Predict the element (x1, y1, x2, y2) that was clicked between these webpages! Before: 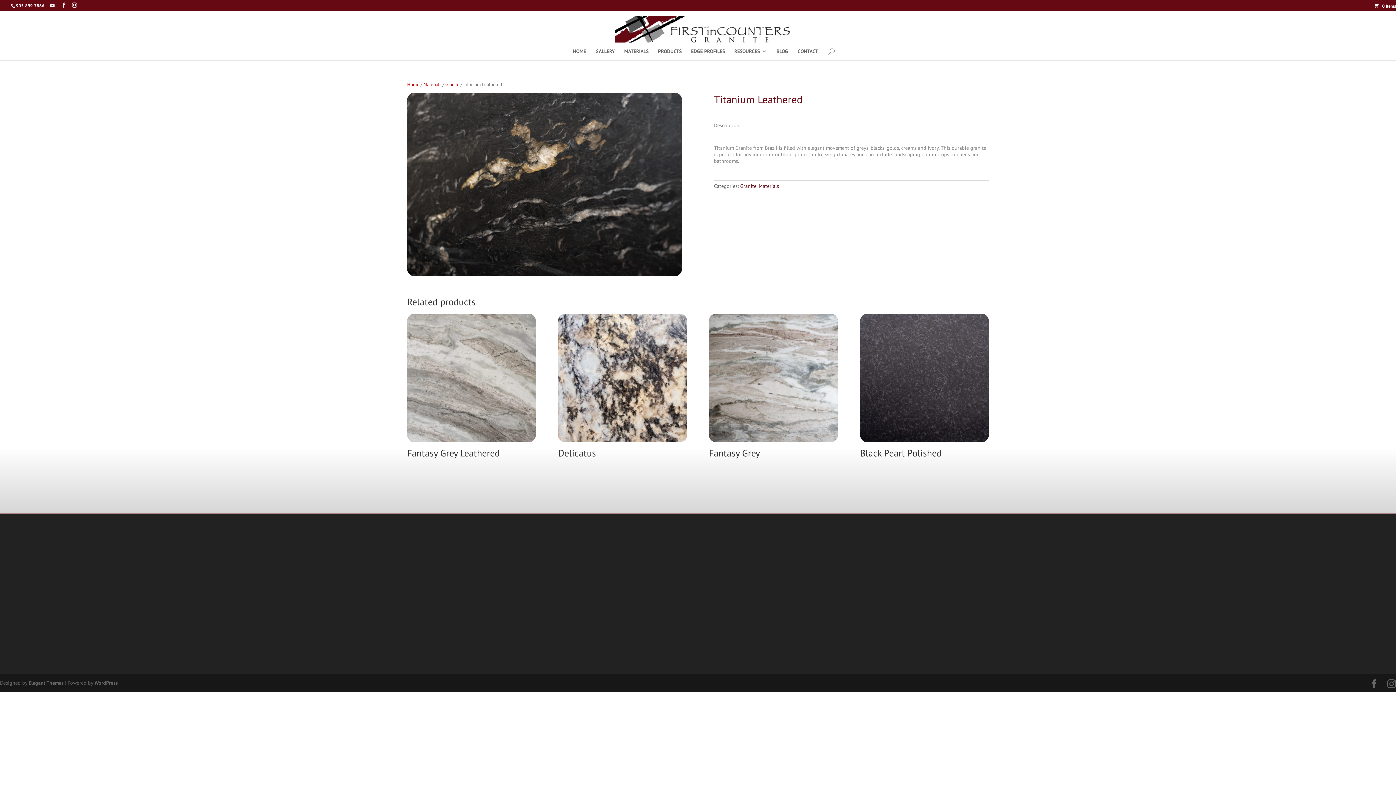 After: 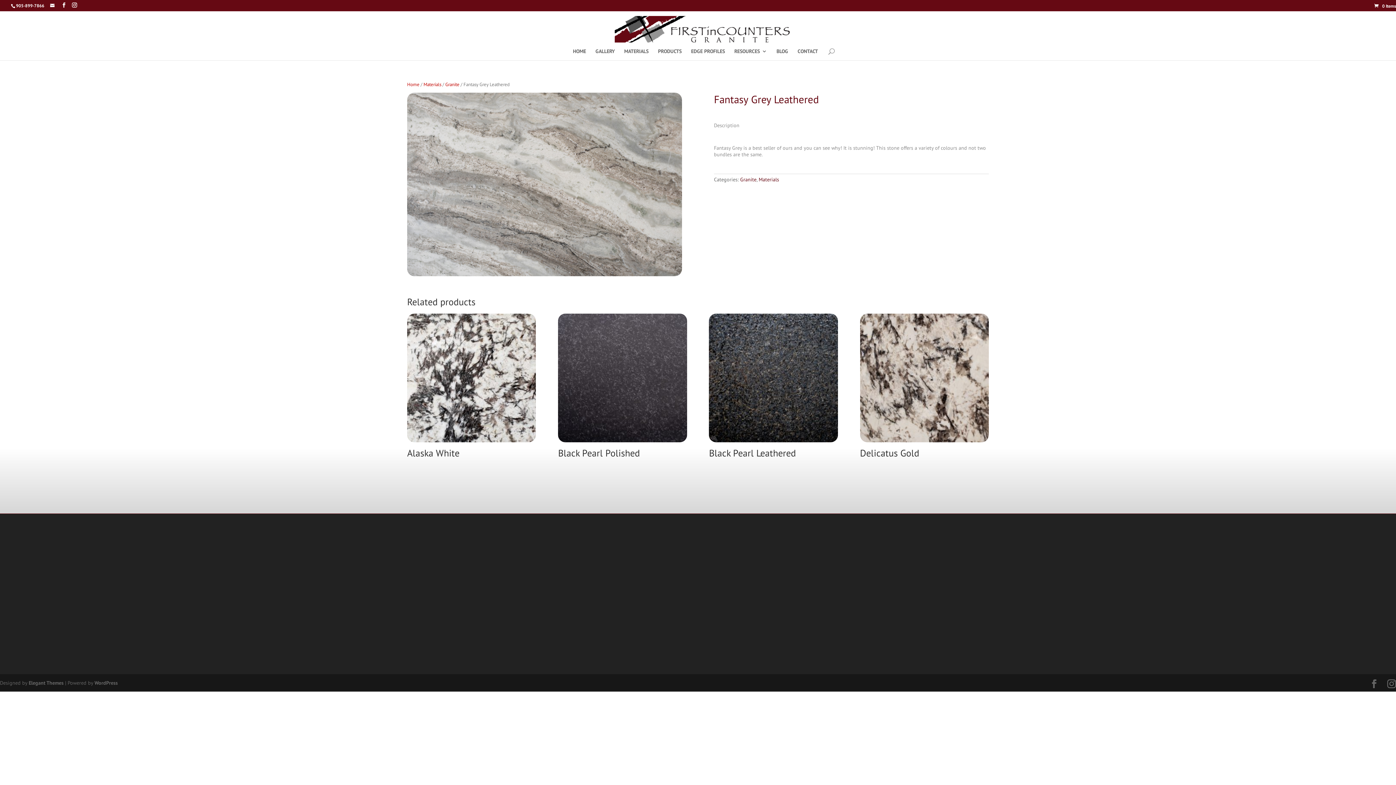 Action: label: Fantasy Grey Leathered bbox: (407, 313, 536, 463)